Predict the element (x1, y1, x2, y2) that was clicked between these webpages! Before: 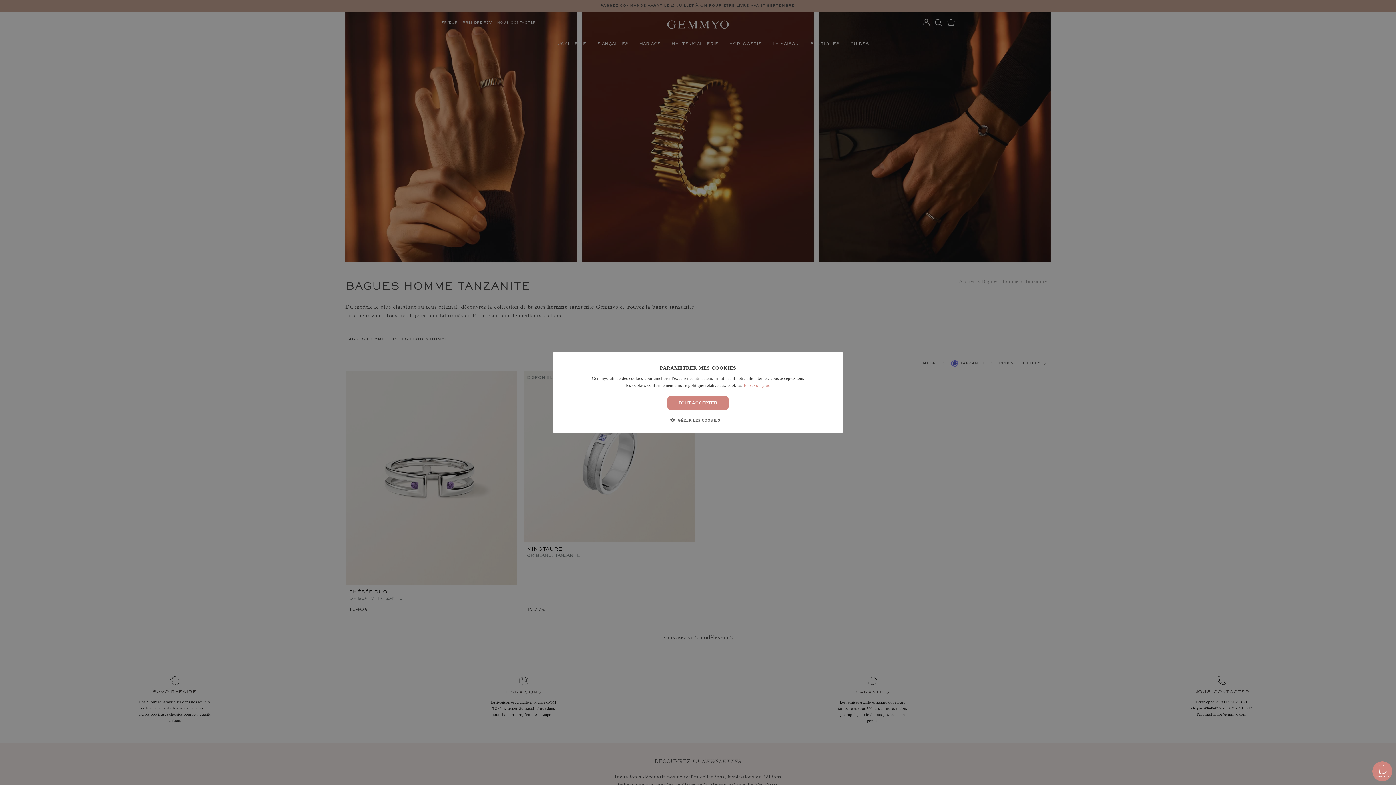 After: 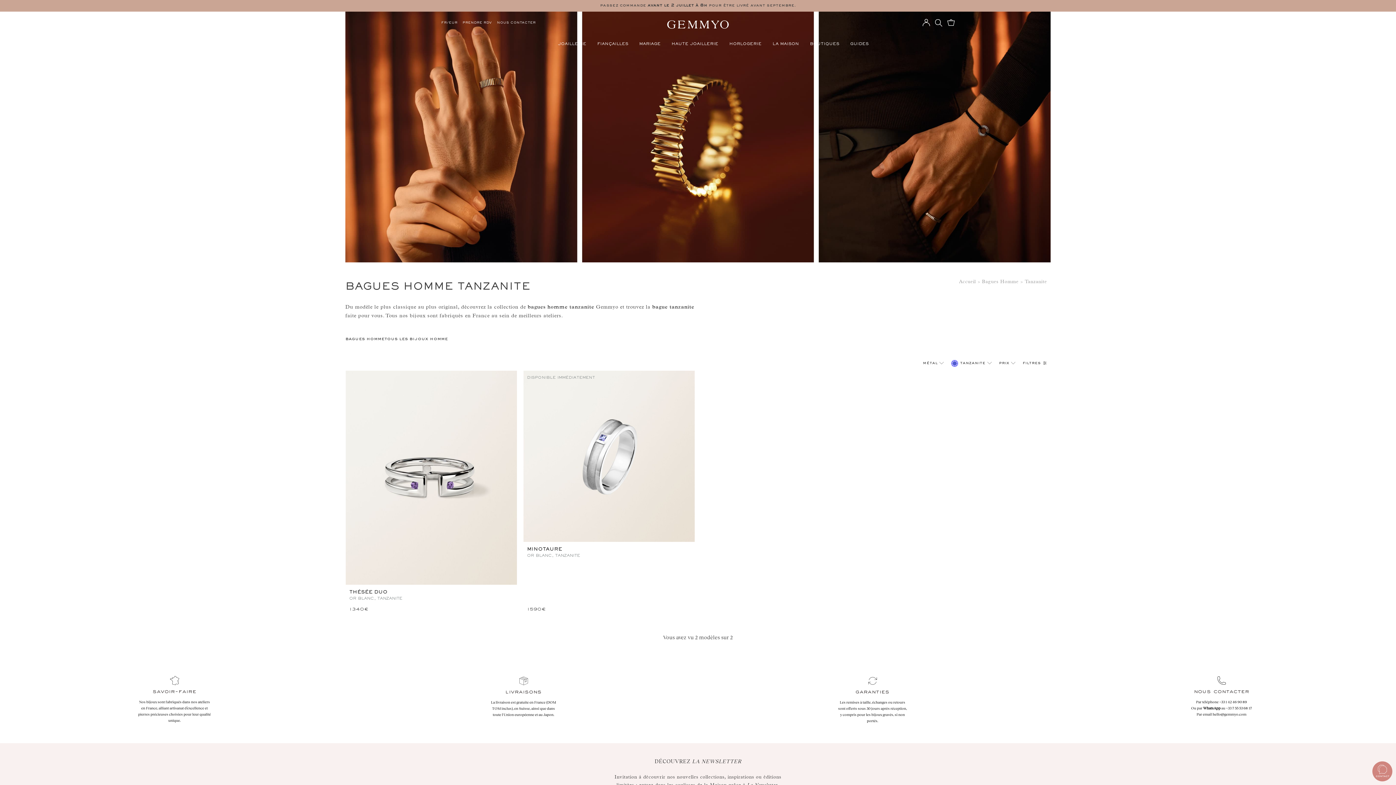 Action: bbox: (667, 396, 728, 410) label: TOUT ACCEPTER